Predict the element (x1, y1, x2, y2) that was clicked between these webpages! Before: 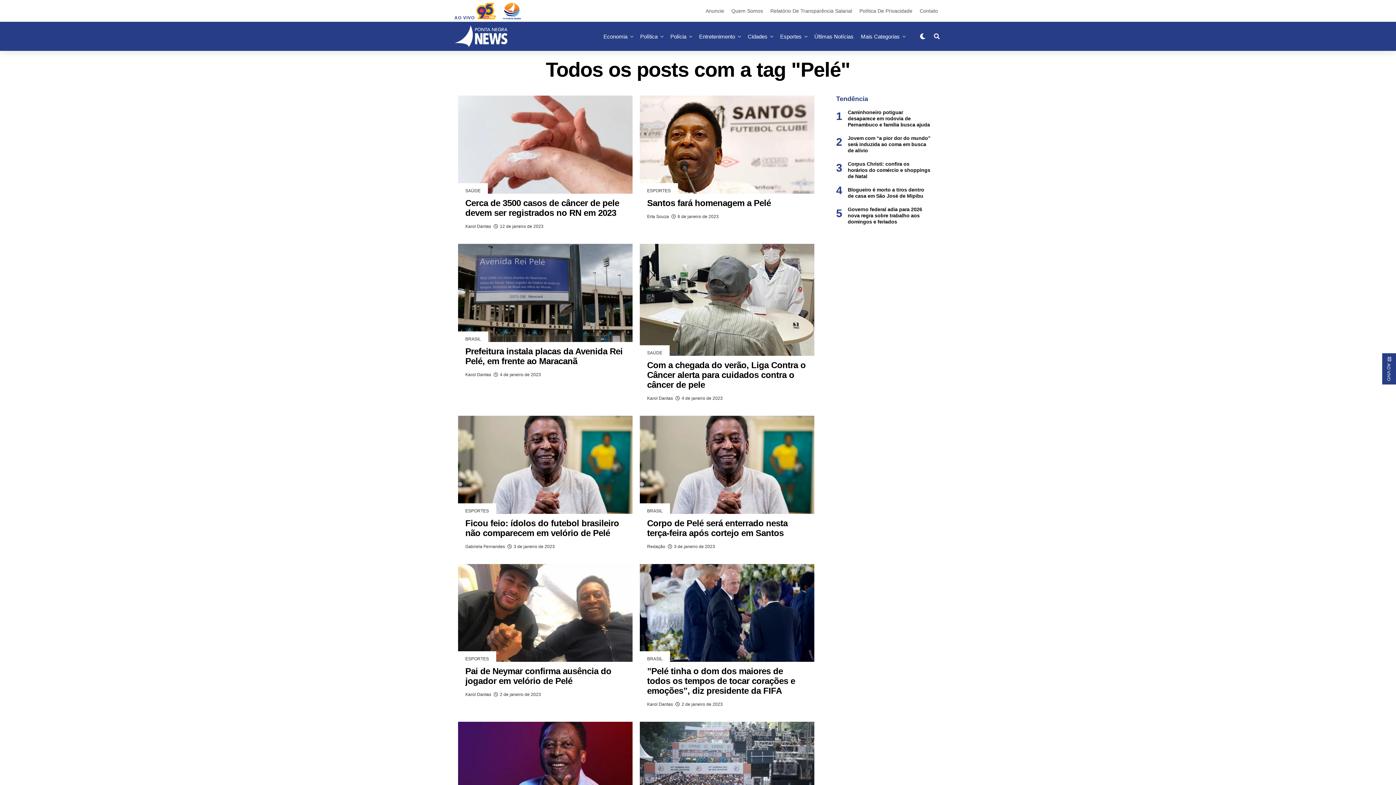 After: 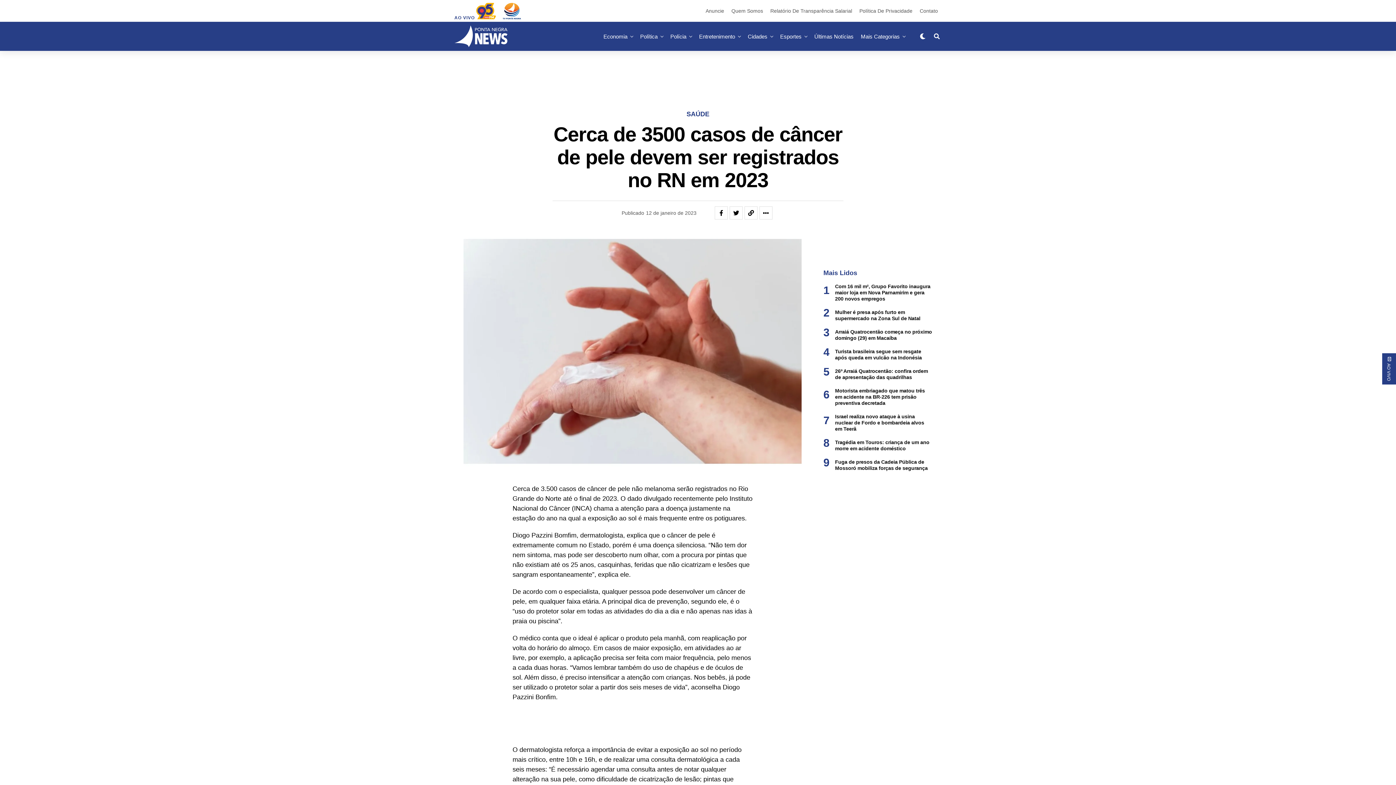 Action: bbox: (465, 201, 619, 217) label: Cerca de 3500 casos de câncer de pele devem ser registrados no RN em 2023